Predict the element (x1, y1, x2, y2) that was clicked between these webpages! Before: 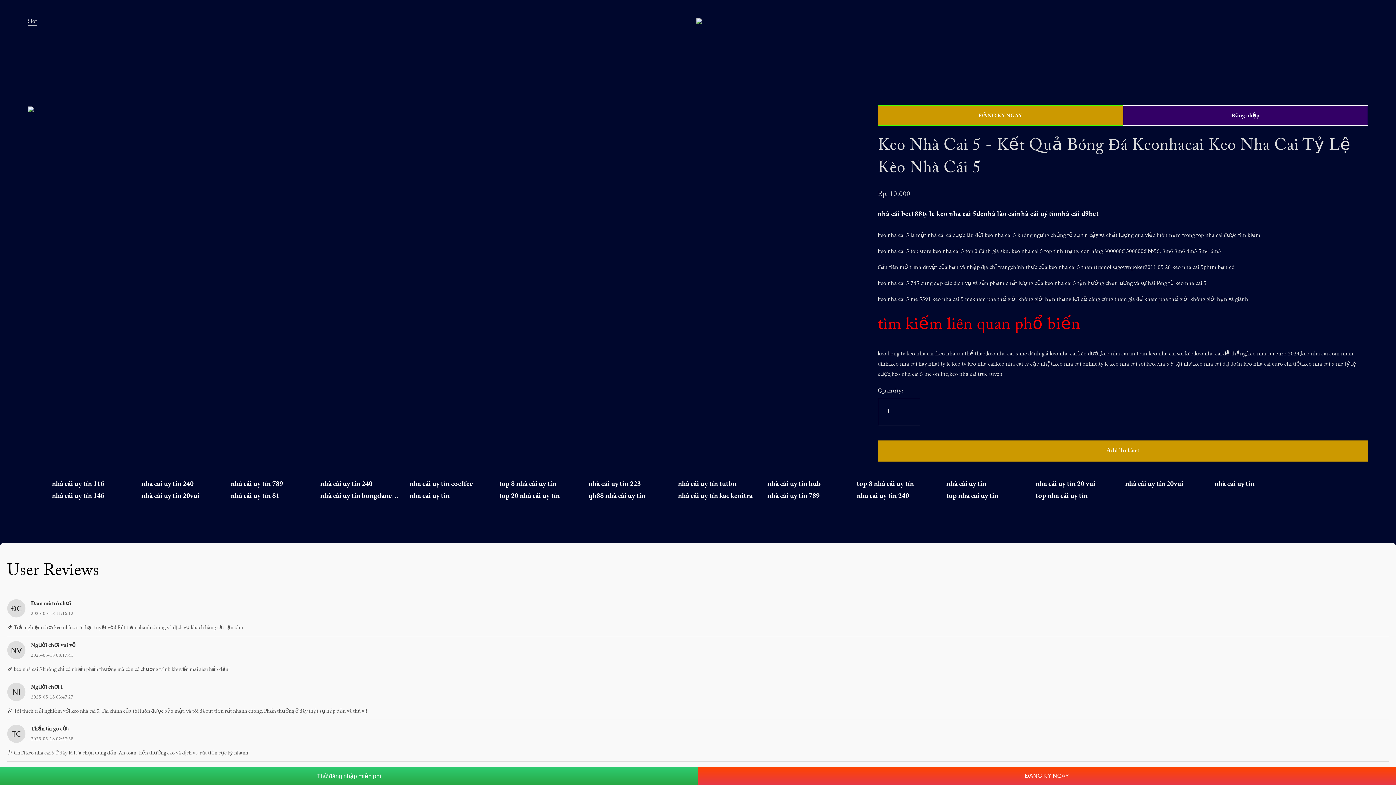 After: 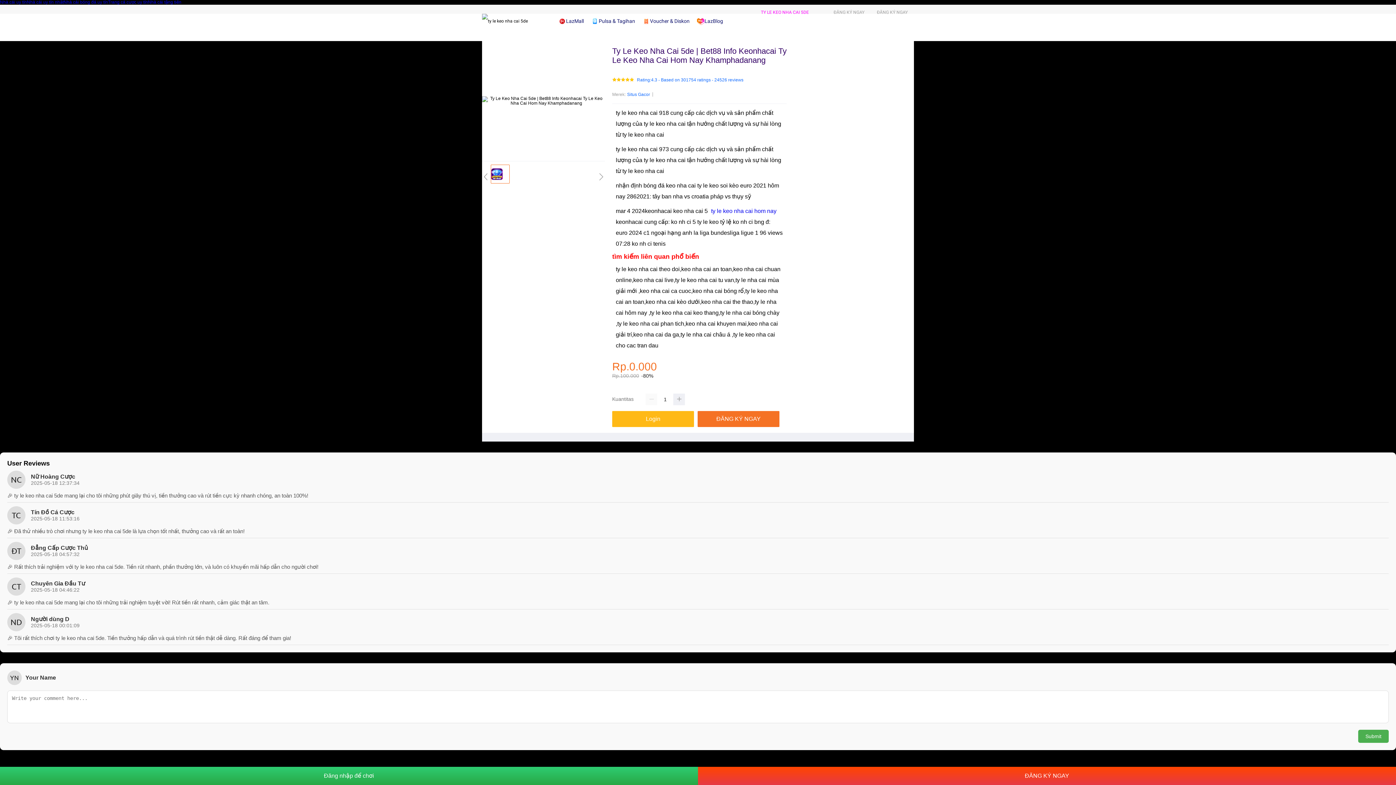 Action: bbox: (922, 209, 984, 220) label: ty le keo nha cai 5de